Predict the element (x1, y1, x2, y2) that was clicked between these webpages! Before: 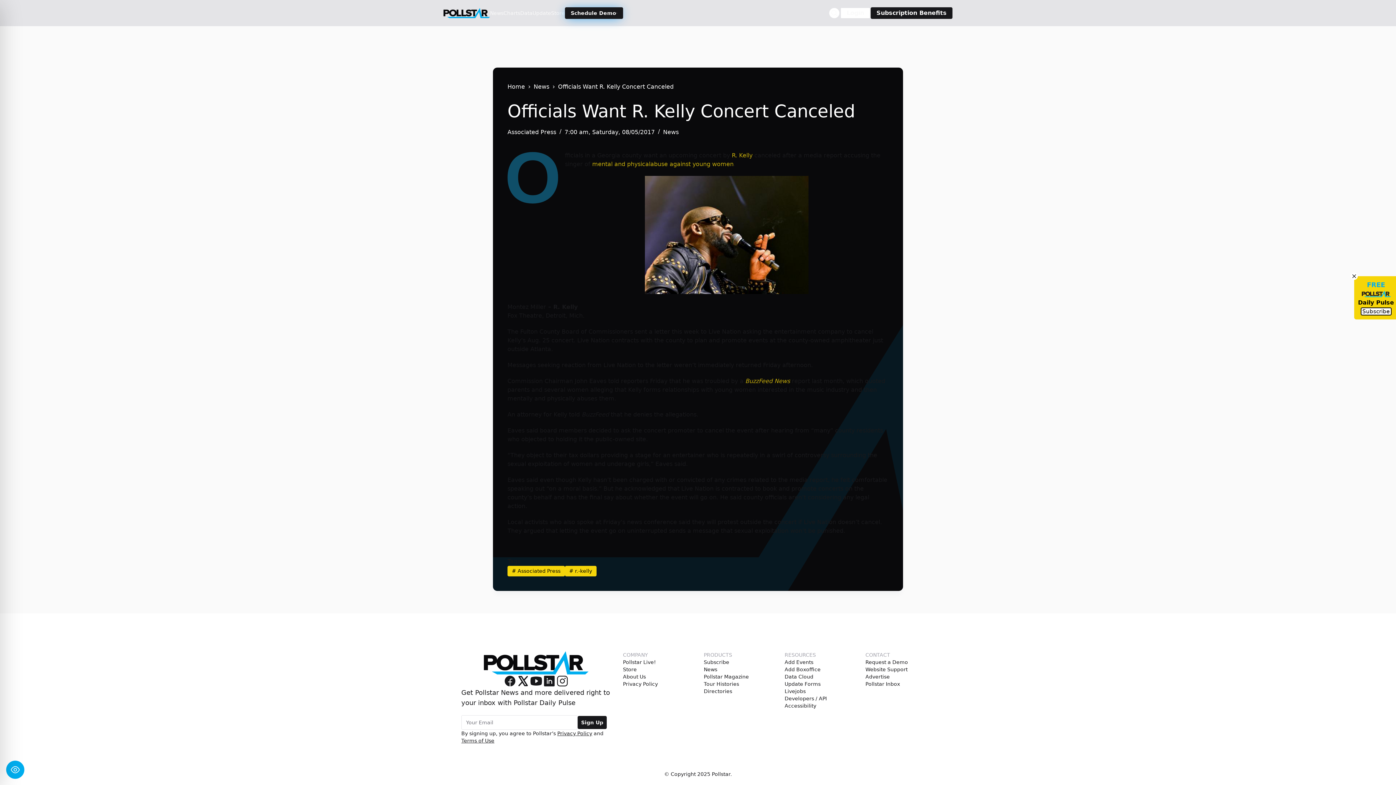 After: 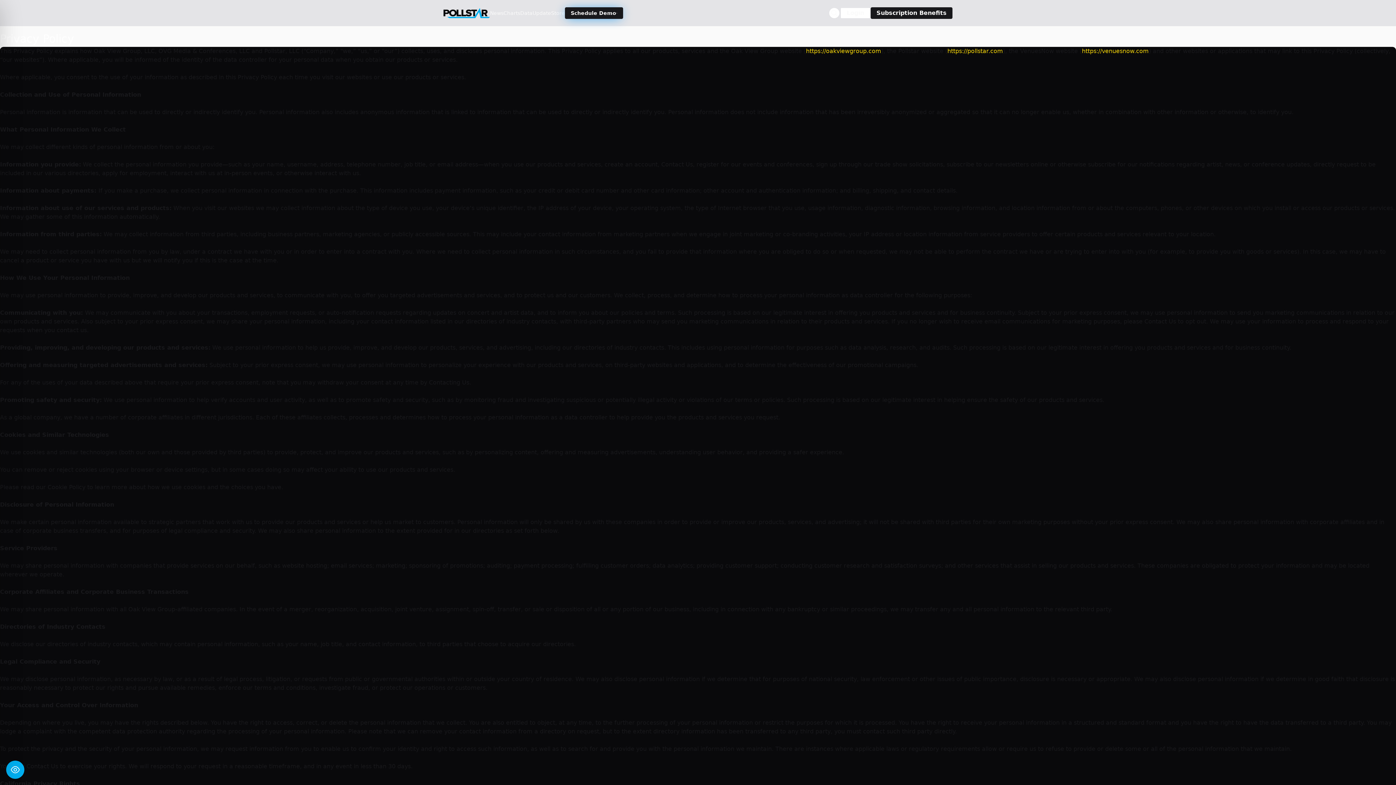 Action: label: Privacy Policy bbox: (623, 680, 658, 688)